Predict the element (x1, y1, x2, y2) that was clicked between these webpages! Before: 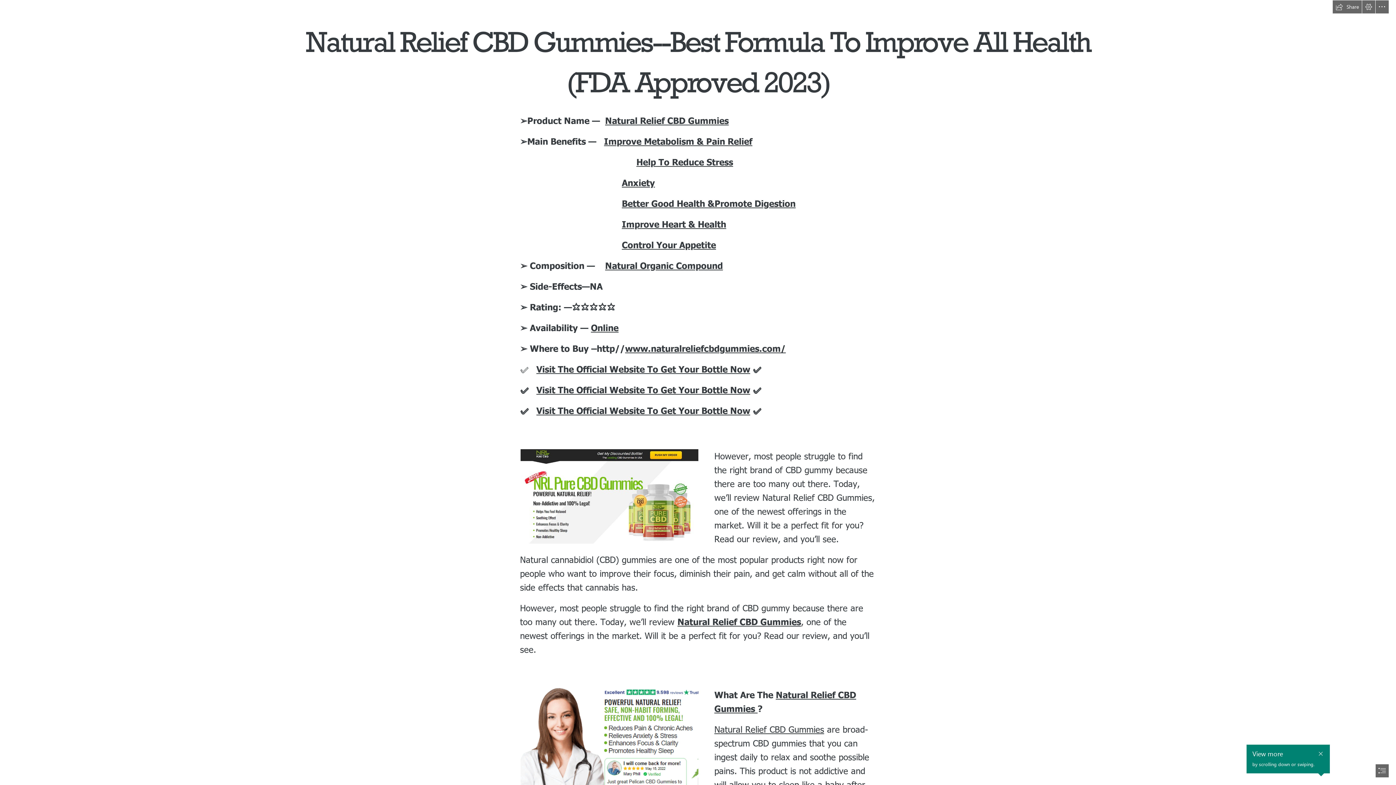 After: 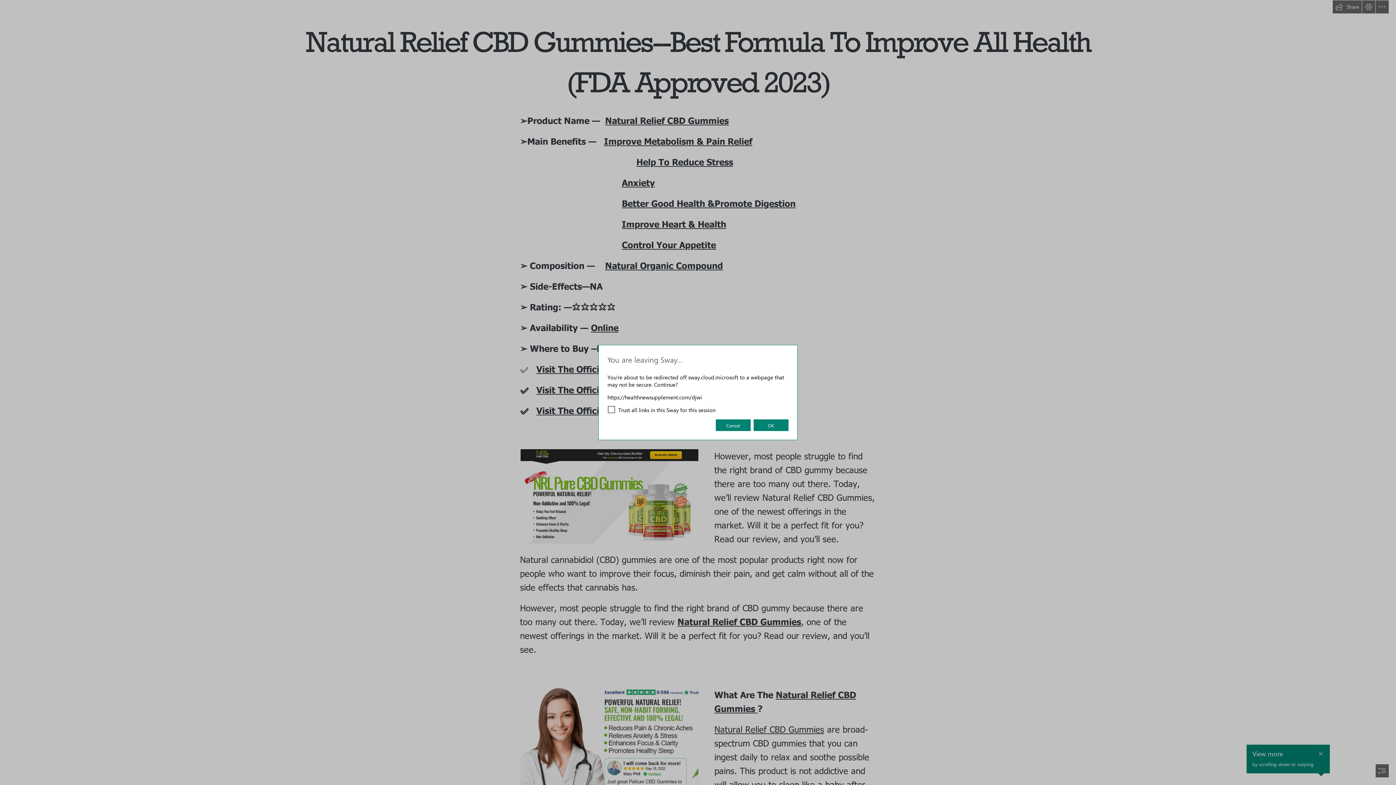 Action: bbox: (591, 322, 618, 333) label: Online